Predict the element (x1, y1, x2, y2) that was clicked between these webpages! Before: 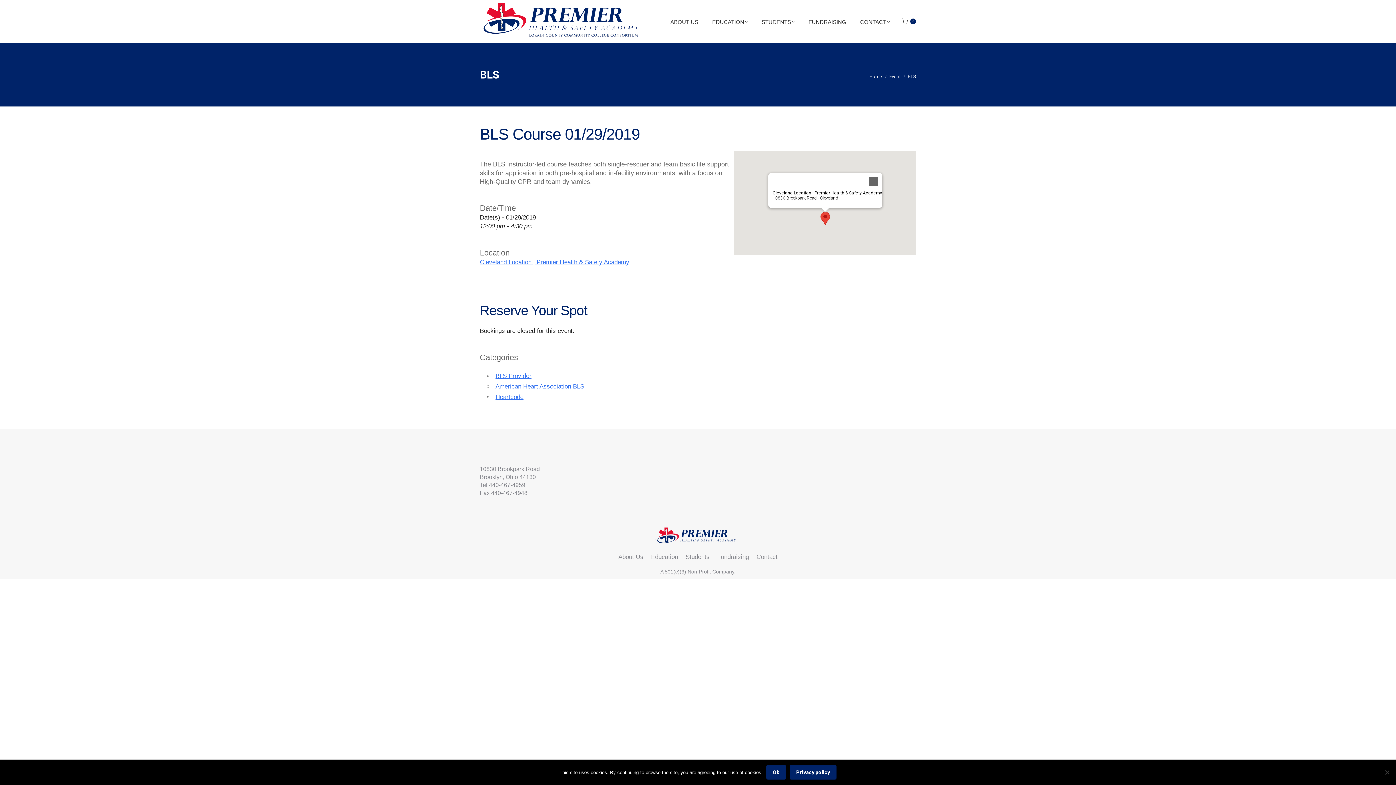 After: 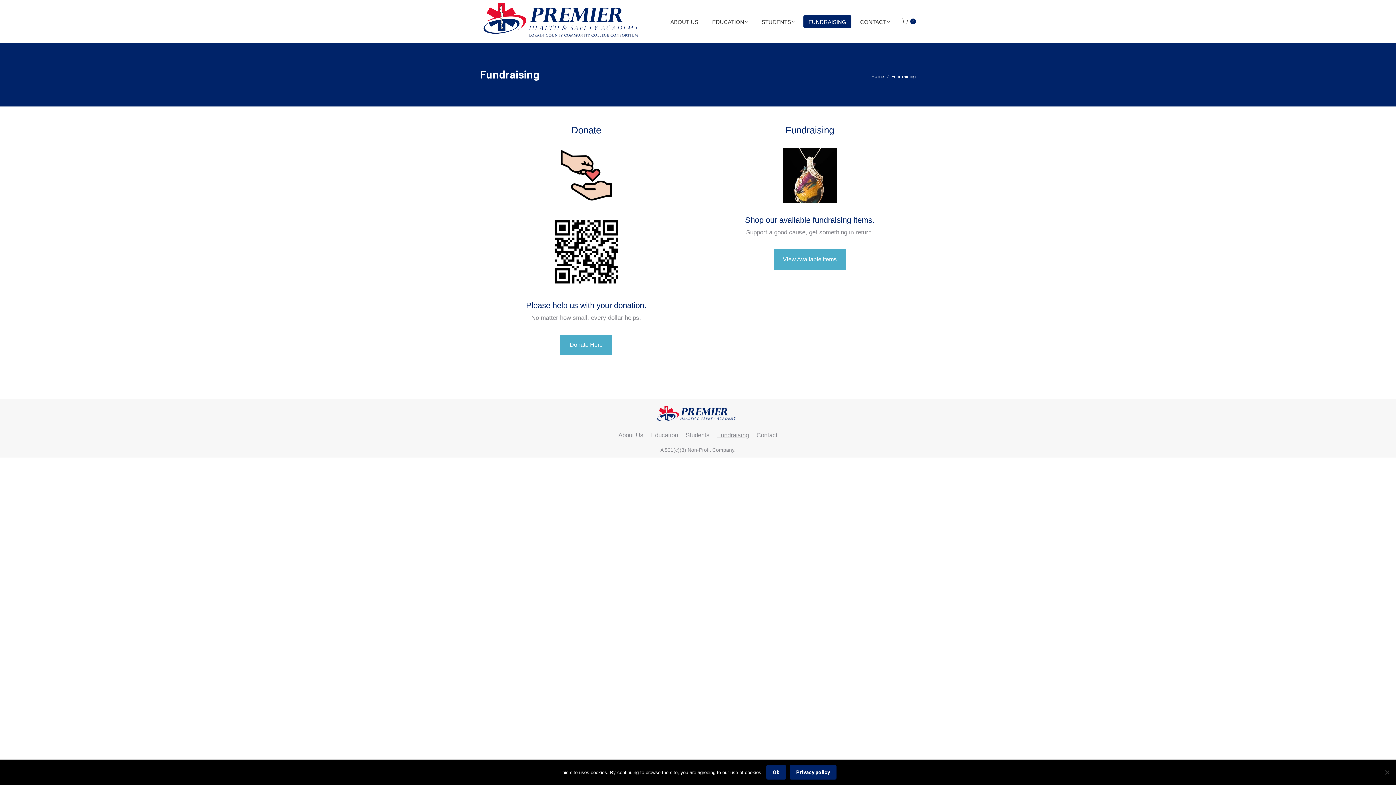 Action: bbox: (717, 553, 749, 560) label: Fundraising